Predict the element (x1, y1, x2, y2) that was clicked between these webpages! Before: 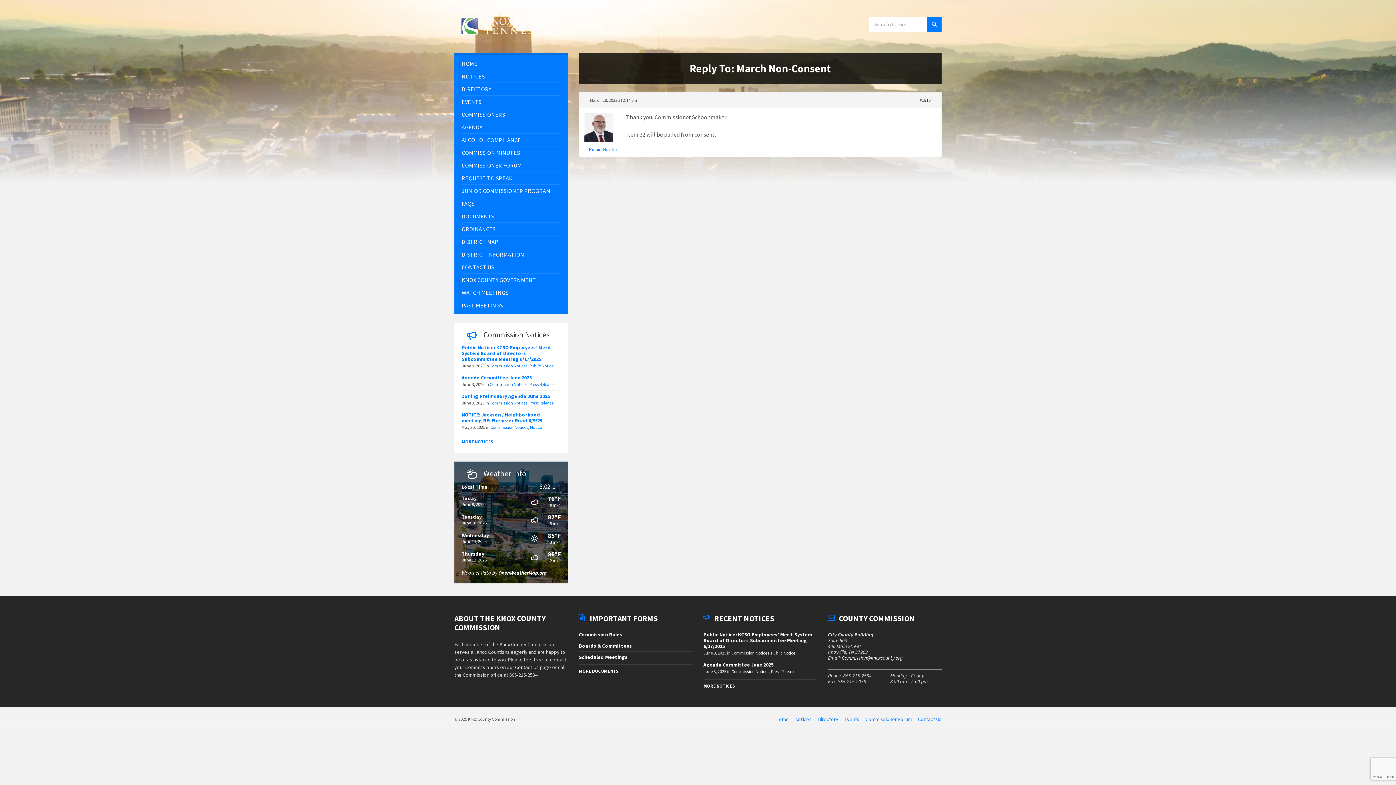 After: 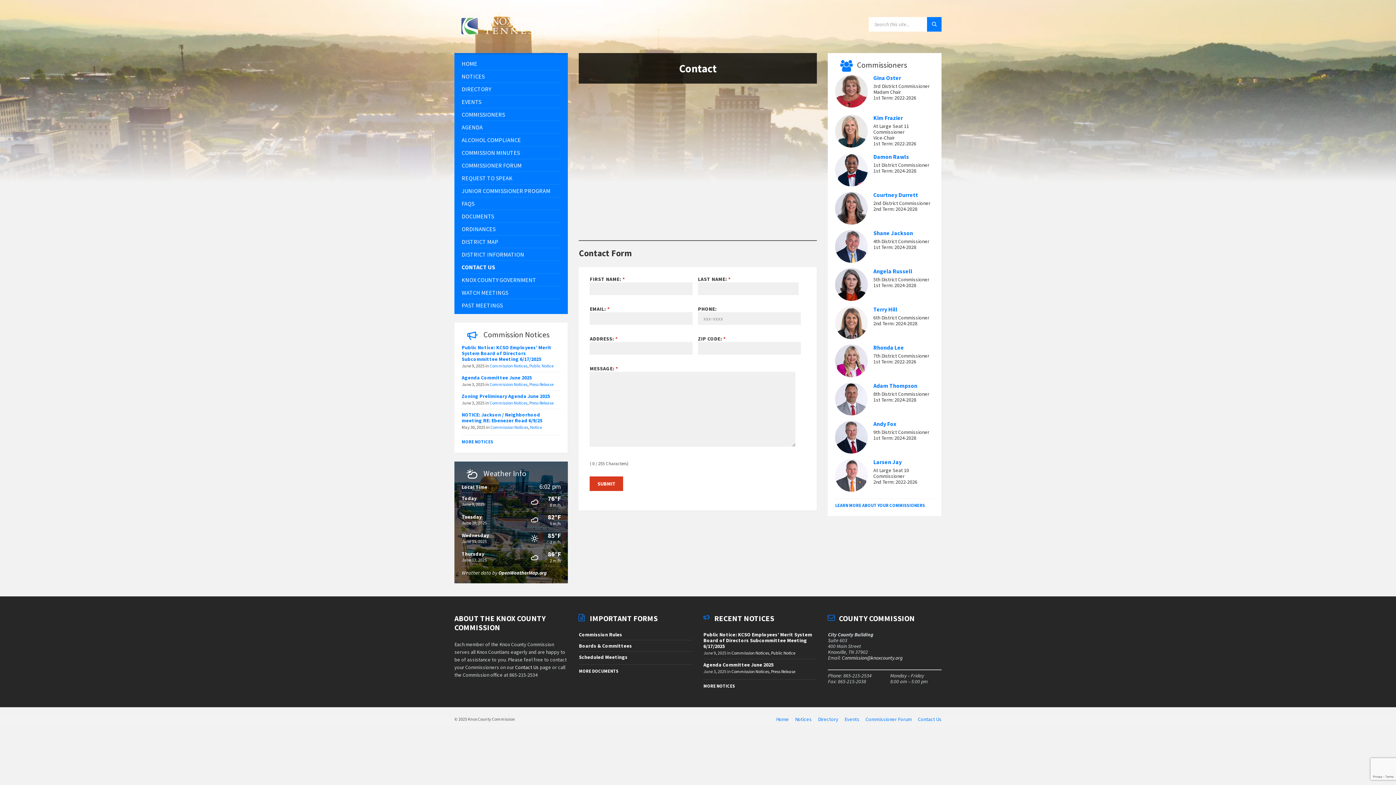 Action: bbox: (515, 664, 538, 670) label: Contact Us